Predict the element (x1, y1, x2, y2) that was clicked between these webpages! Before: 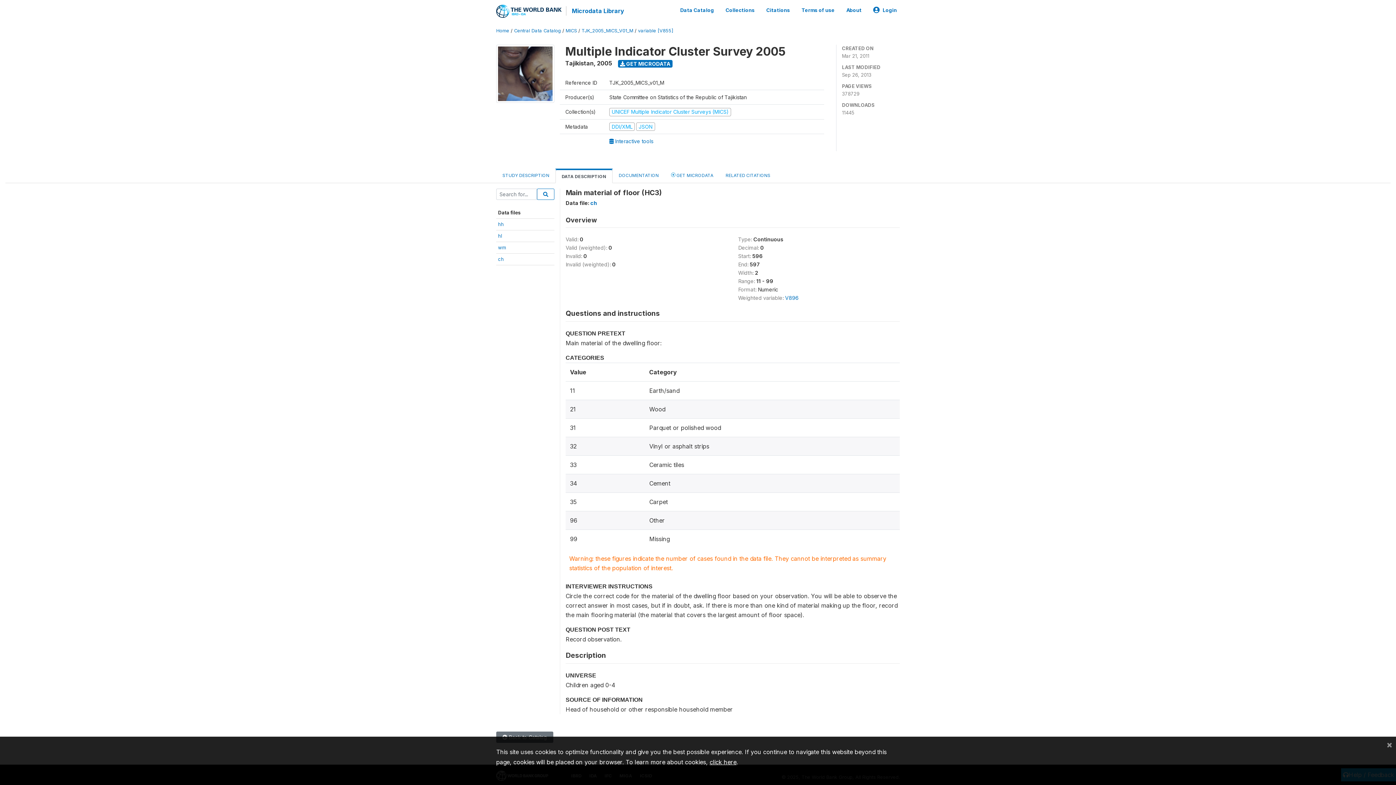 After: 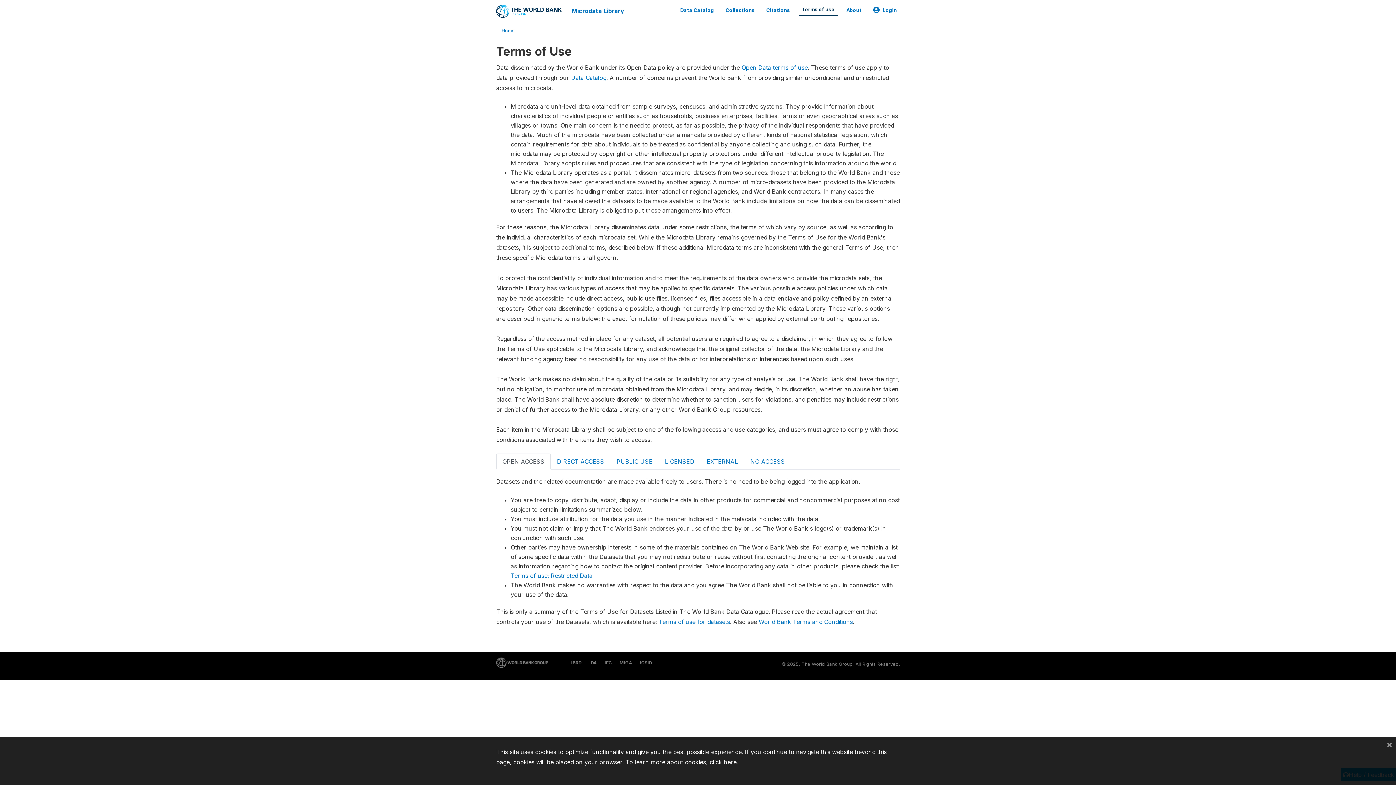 Action: bbox: (798, 3, 837, 16) label: Terms of use